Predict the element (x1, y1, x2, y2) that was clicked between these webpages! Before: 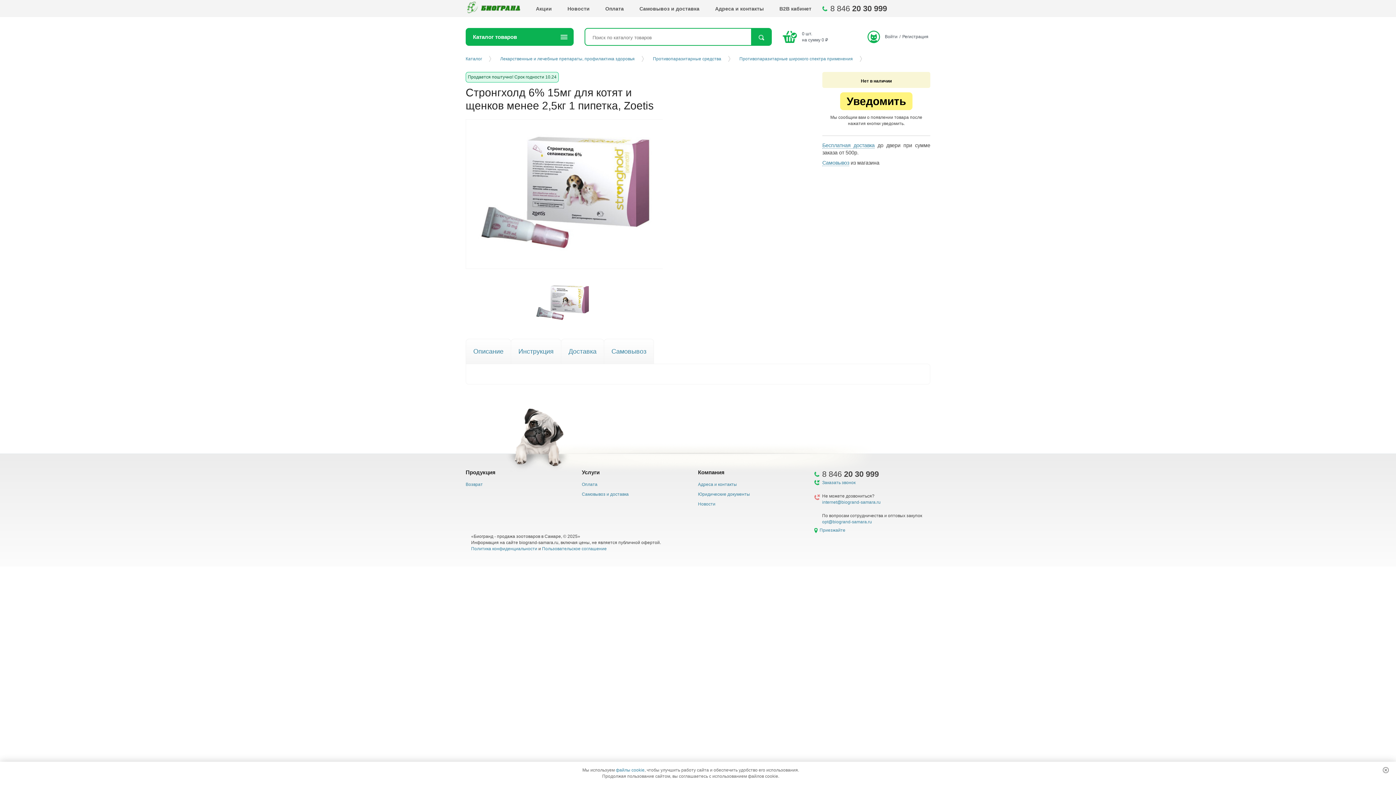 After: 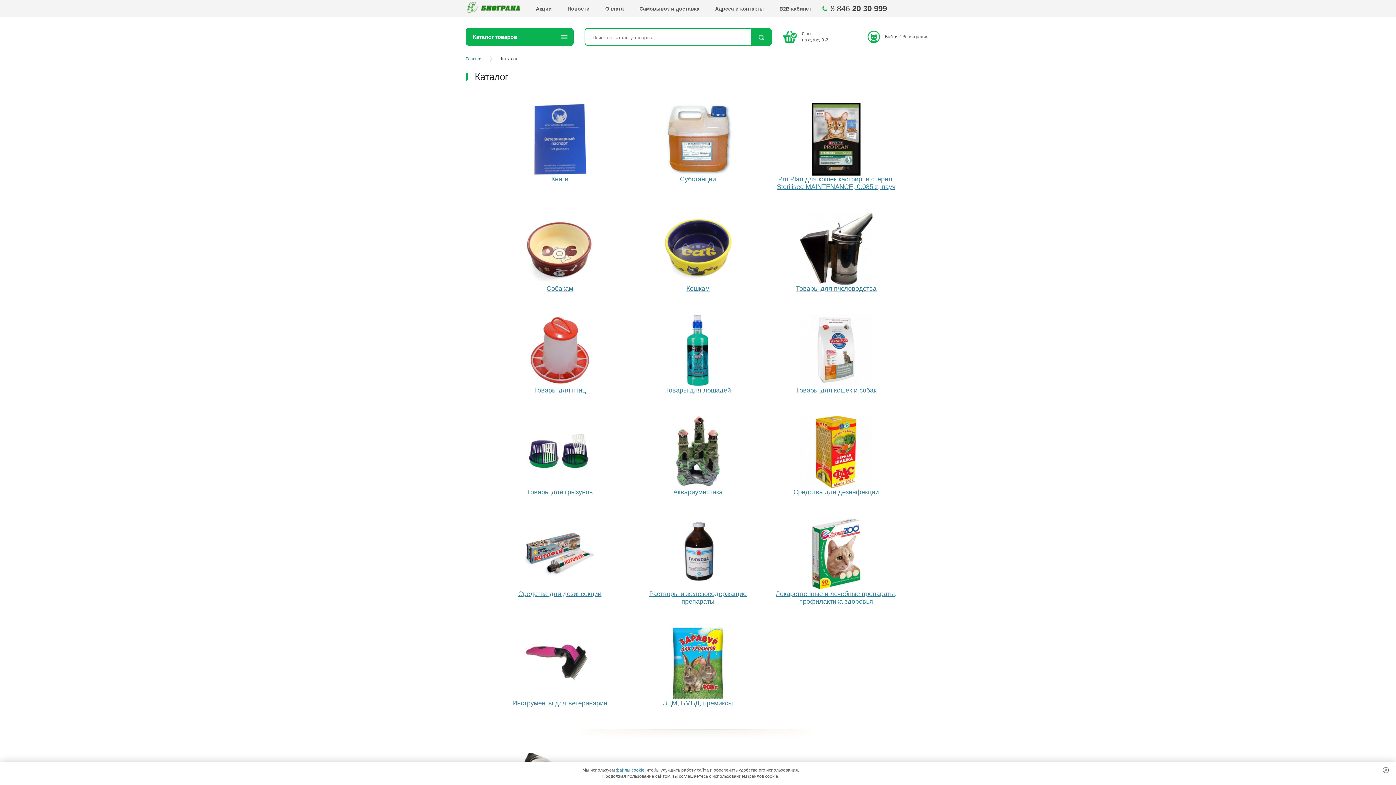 Action: bbox: (465, 53, 491, 64) label: Каталог